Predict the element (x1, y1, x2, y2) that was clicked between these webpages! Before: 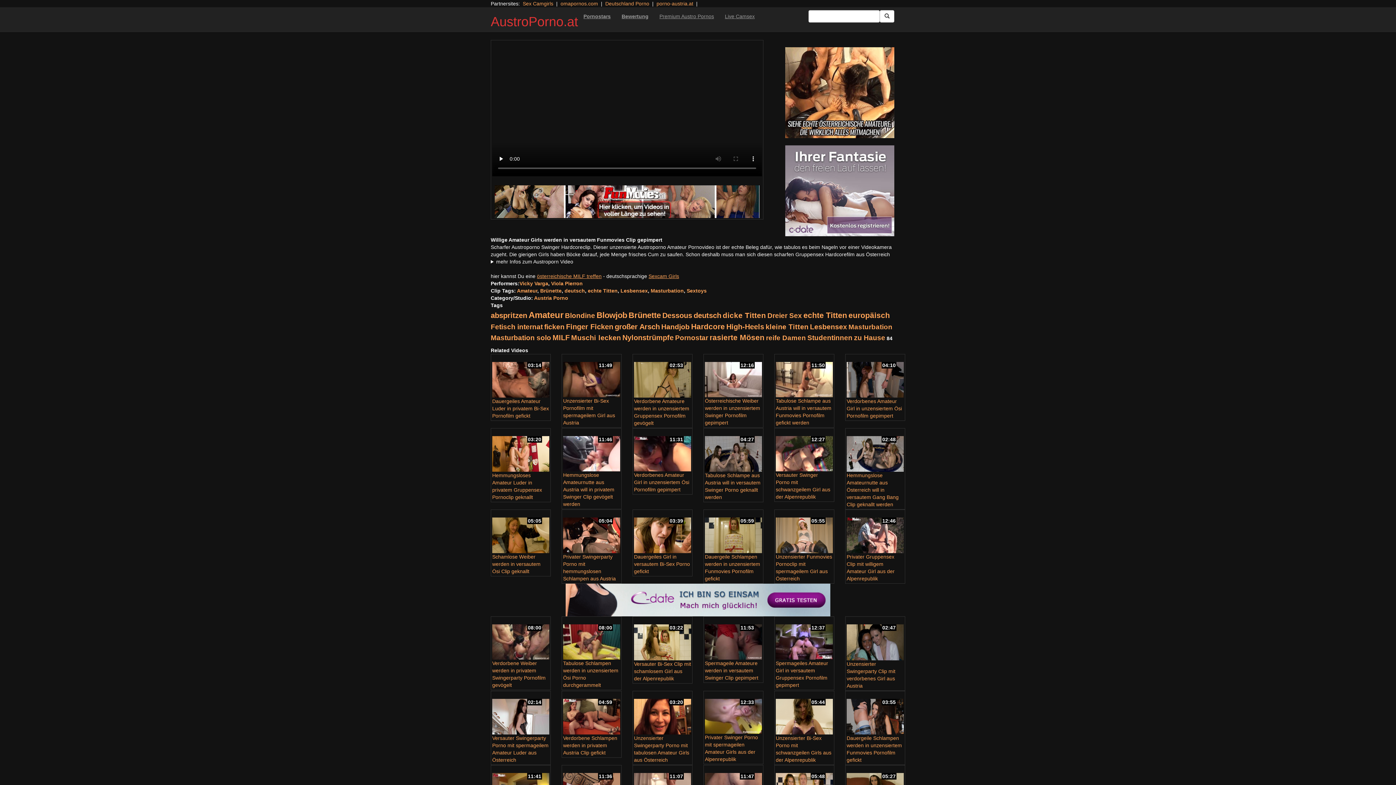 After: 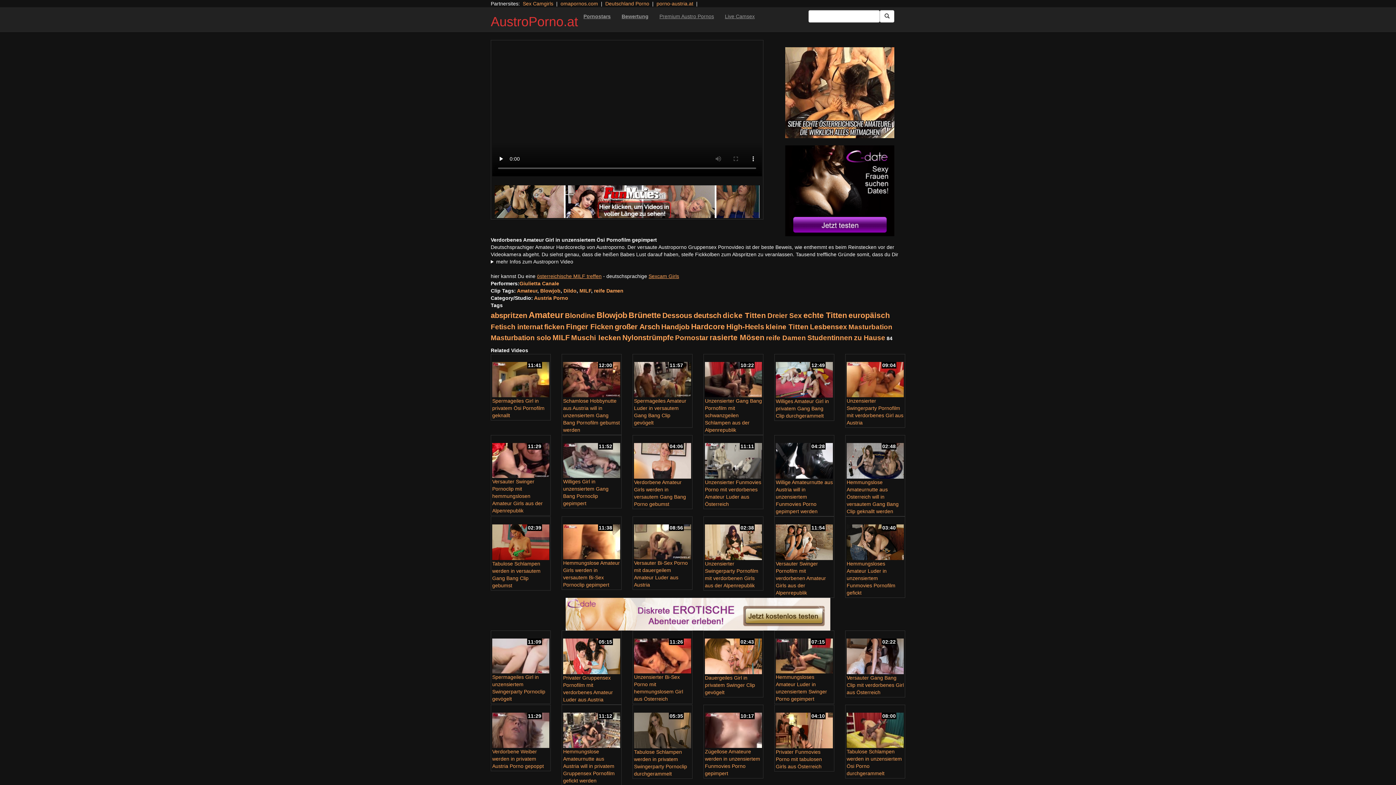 Action: bbox: (846, 355, 904, 397)